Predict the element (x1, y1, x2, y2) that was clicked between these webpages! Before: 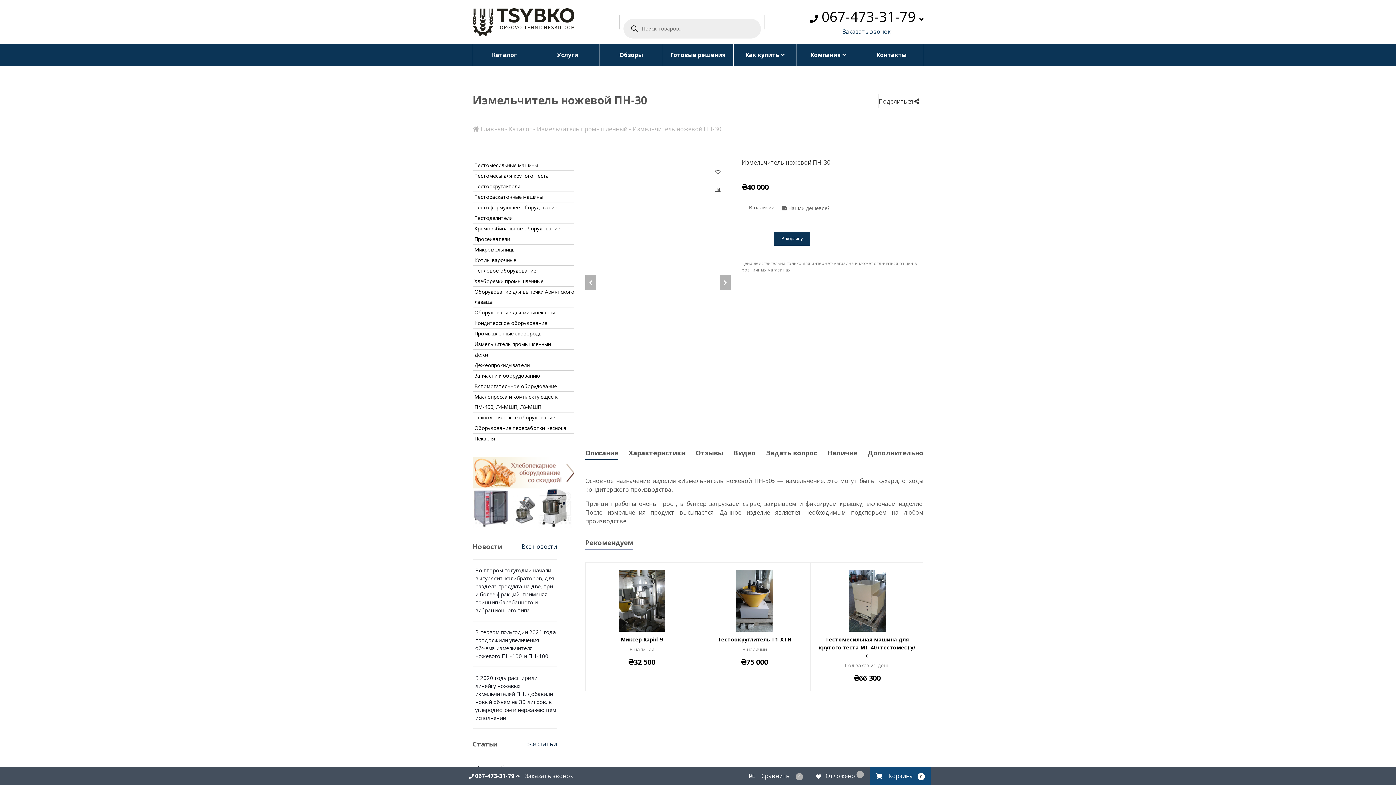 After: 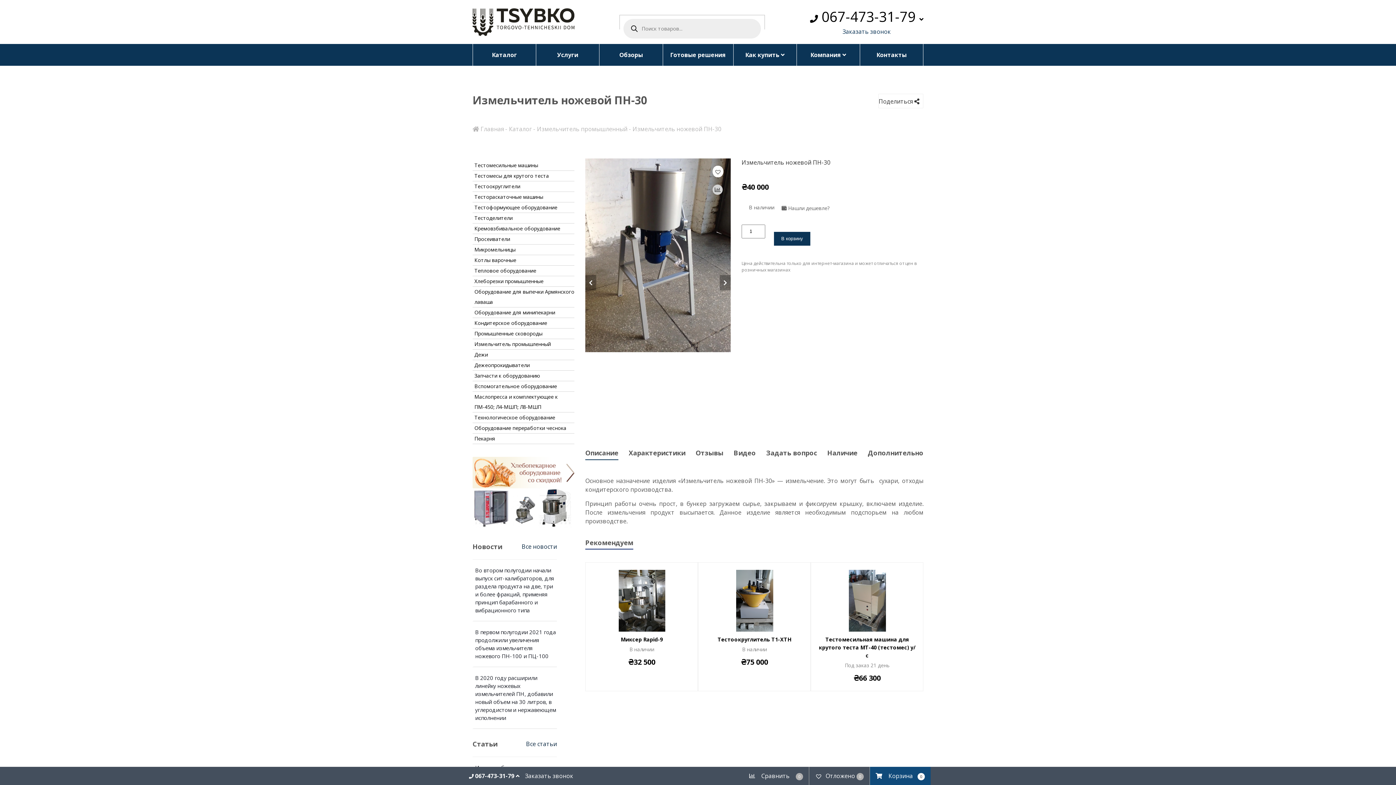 Action: bbox: (712, 185, 722, 193)